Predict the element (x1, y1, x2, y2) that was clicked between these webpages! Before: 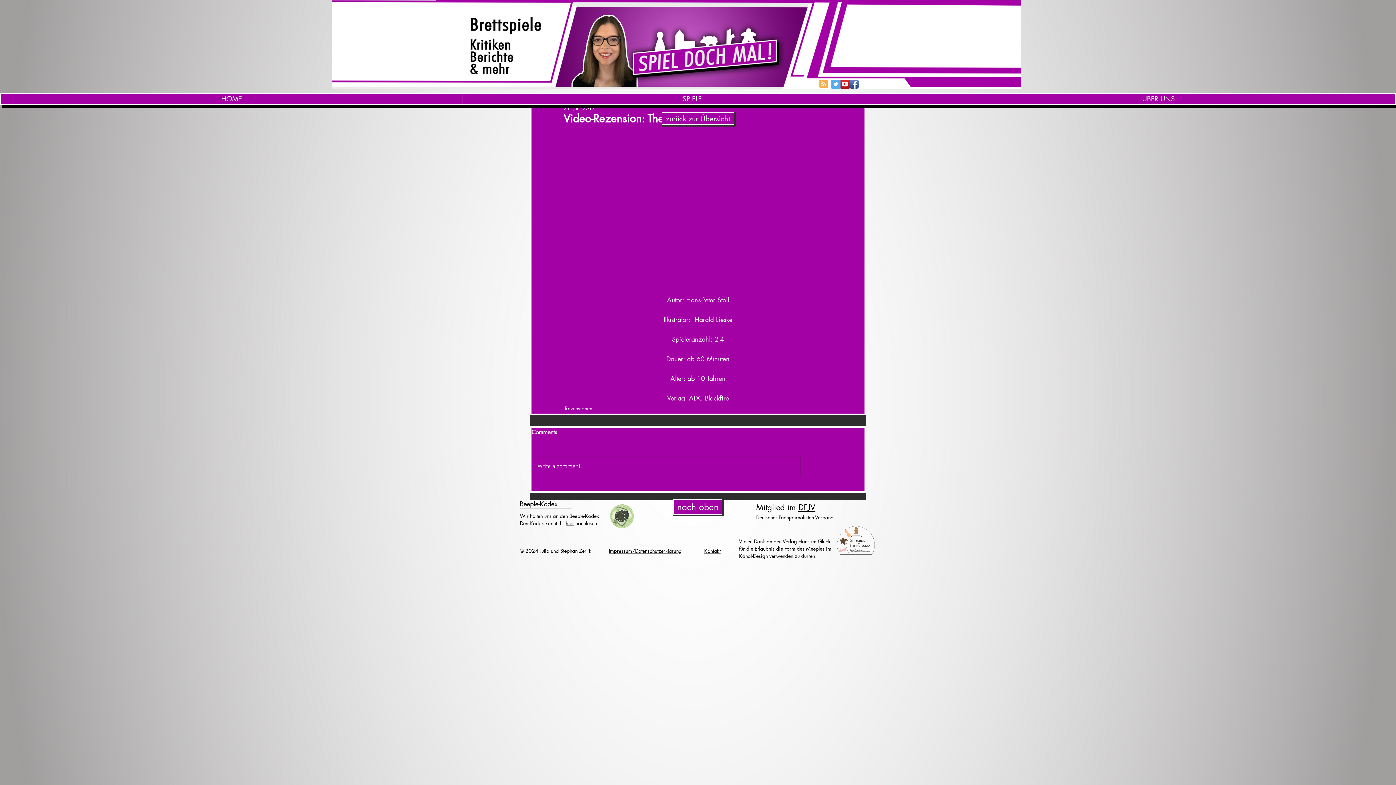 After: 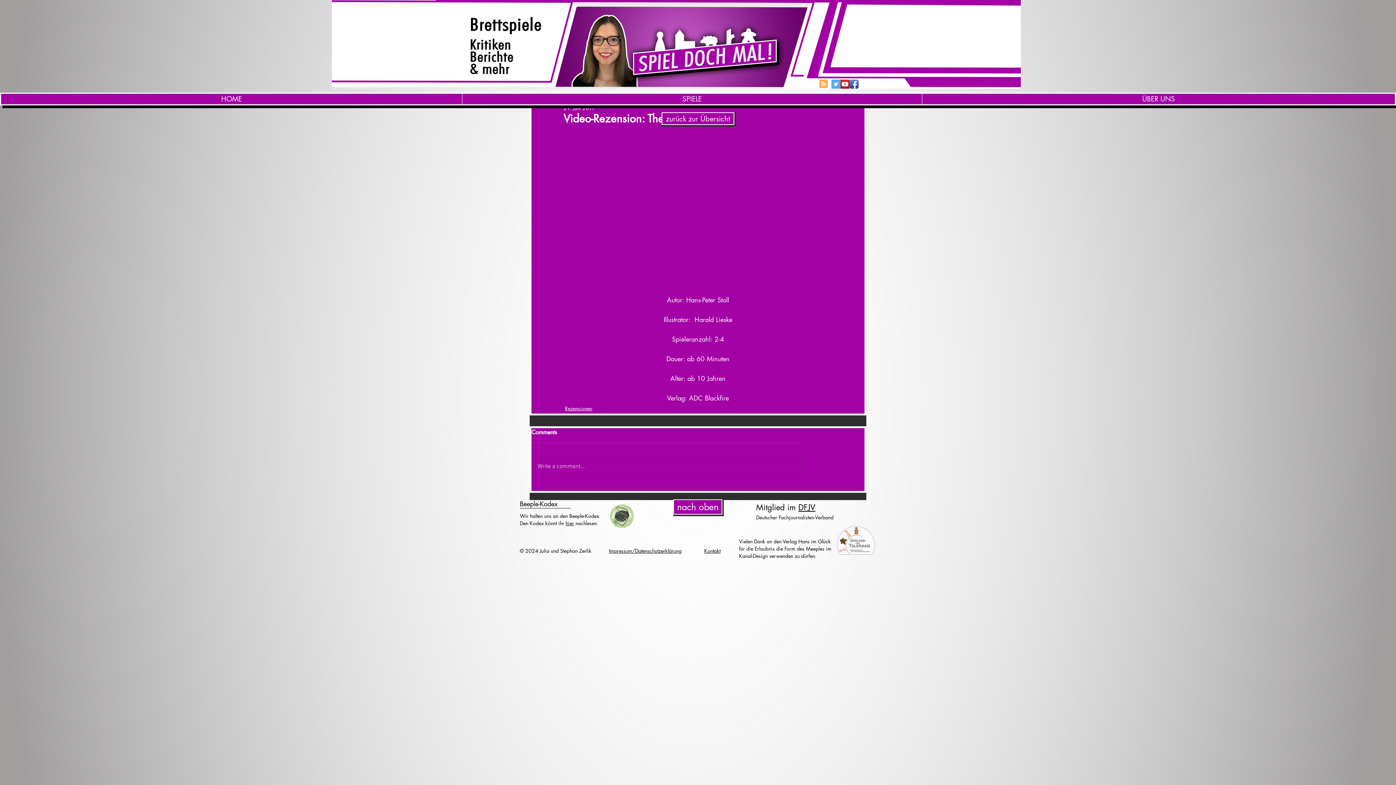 Action: label: YouTube Social  Icon bbox: (840, 79, 849, 88)